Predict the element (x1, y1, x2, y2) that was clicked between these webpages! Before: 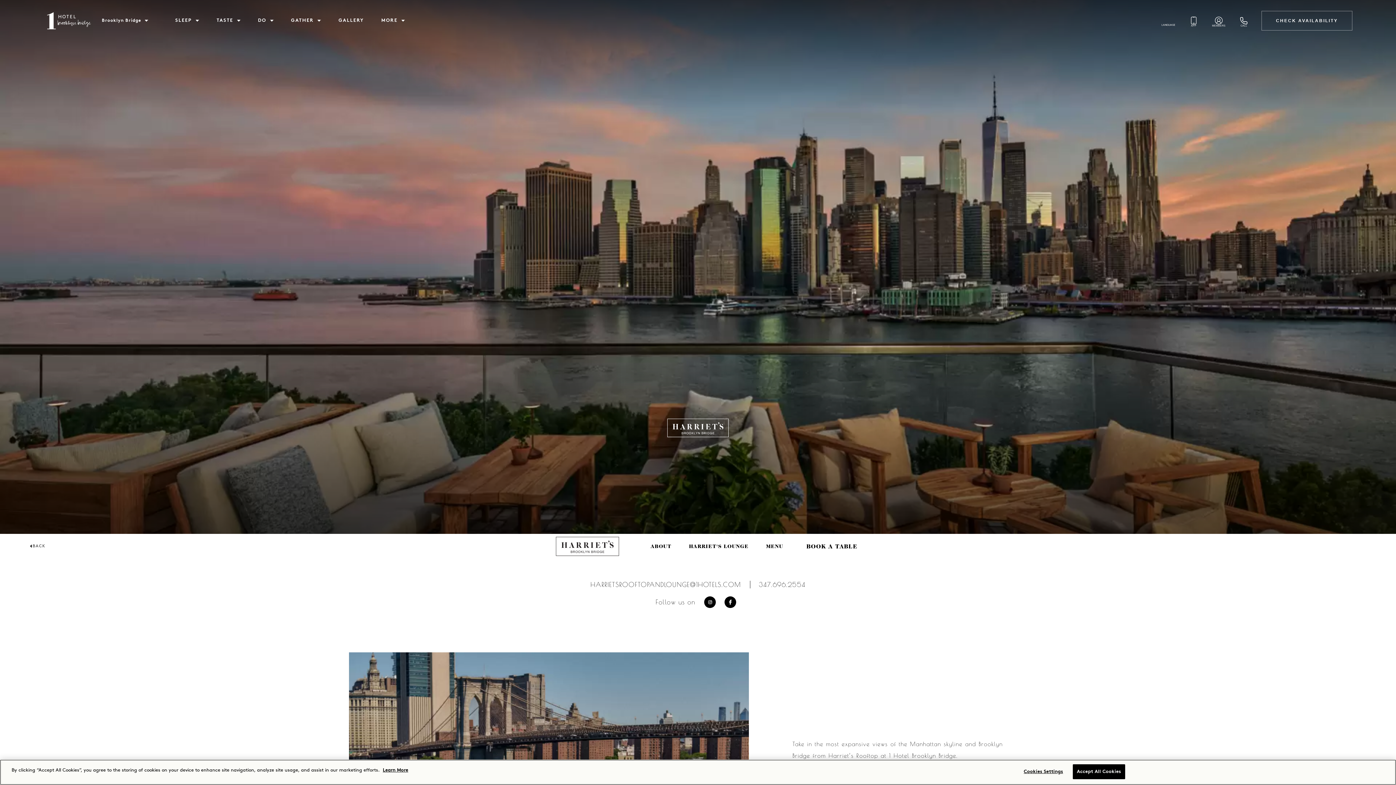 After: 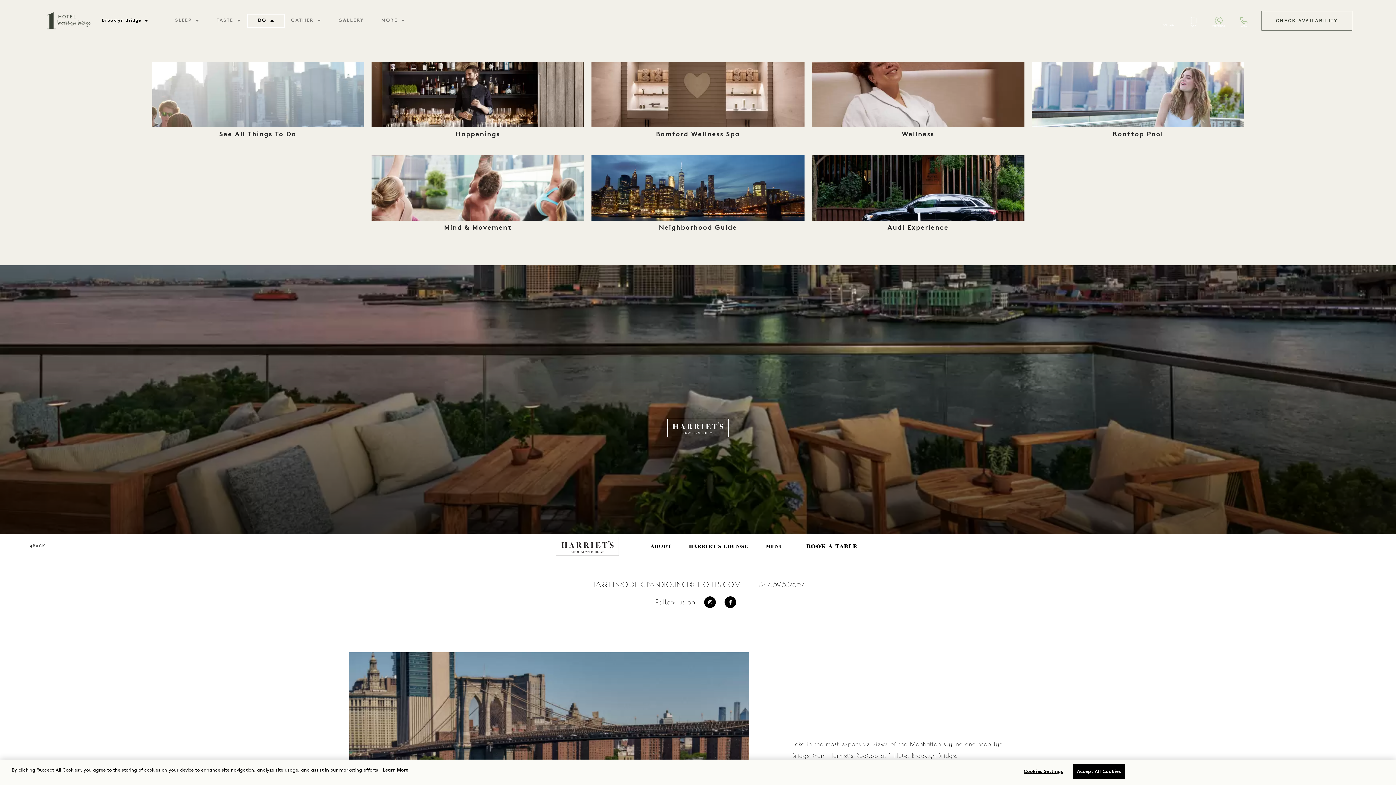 Action: bbox: (249, 16, 282, 25) label: DO